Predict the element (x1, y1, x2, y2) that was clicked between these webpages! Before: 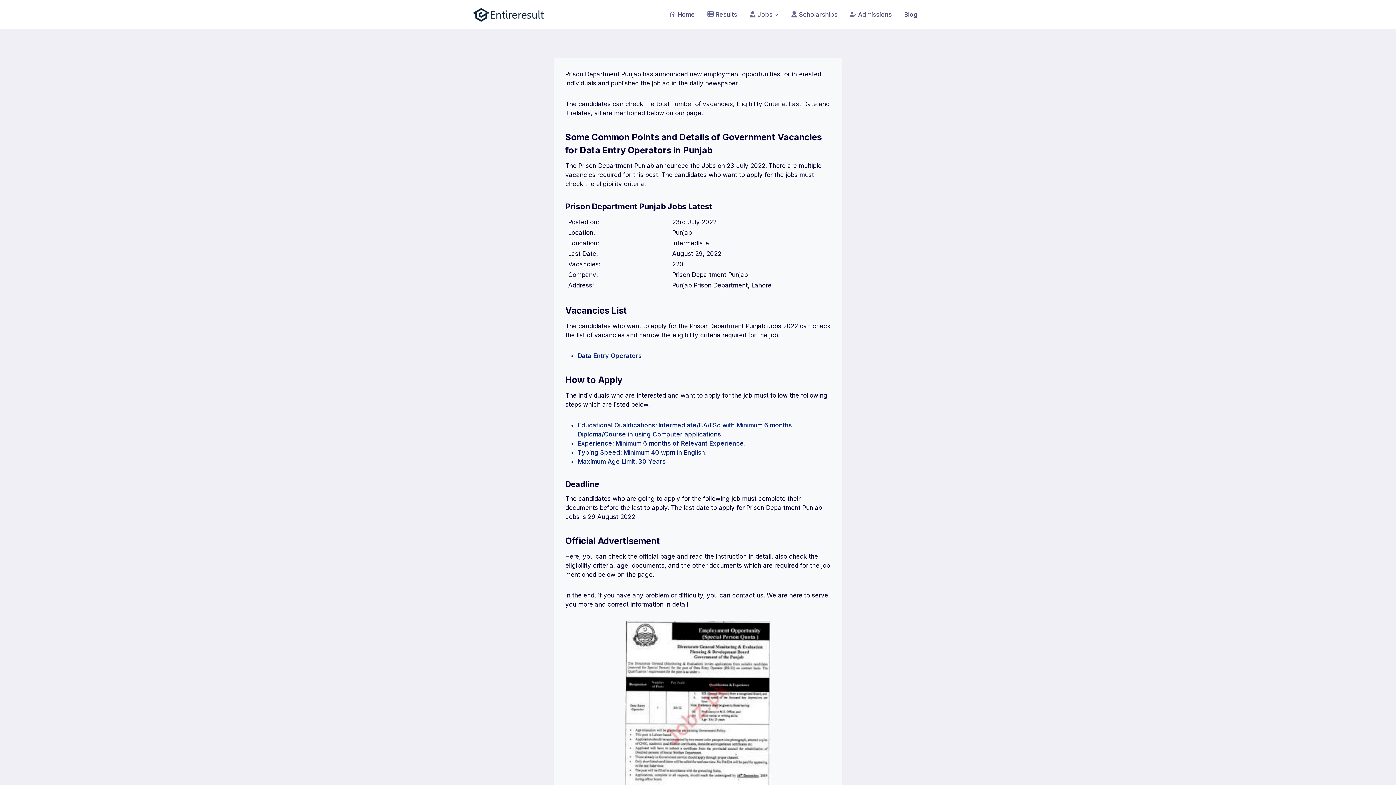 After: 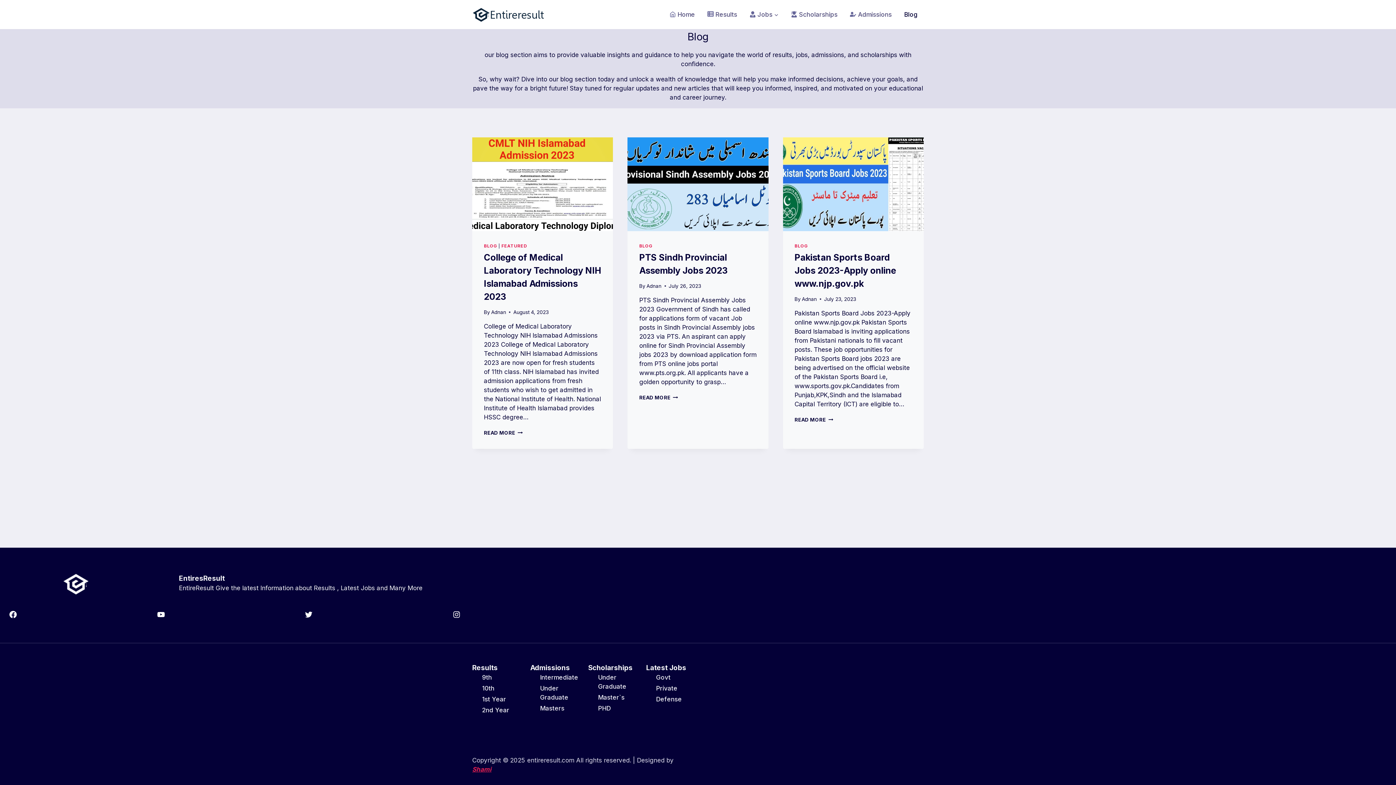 Action: bbox: (898, 6, 924, 22) label: Blog